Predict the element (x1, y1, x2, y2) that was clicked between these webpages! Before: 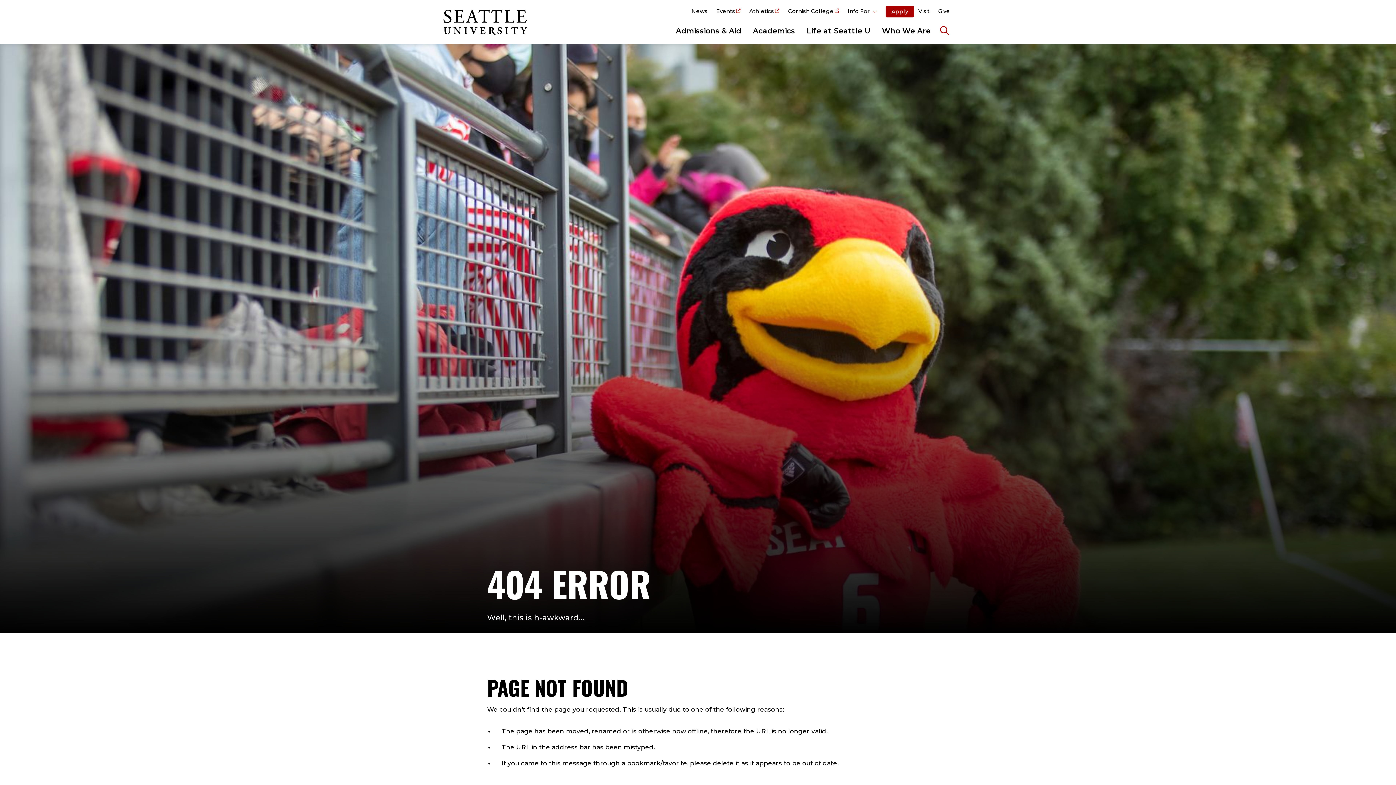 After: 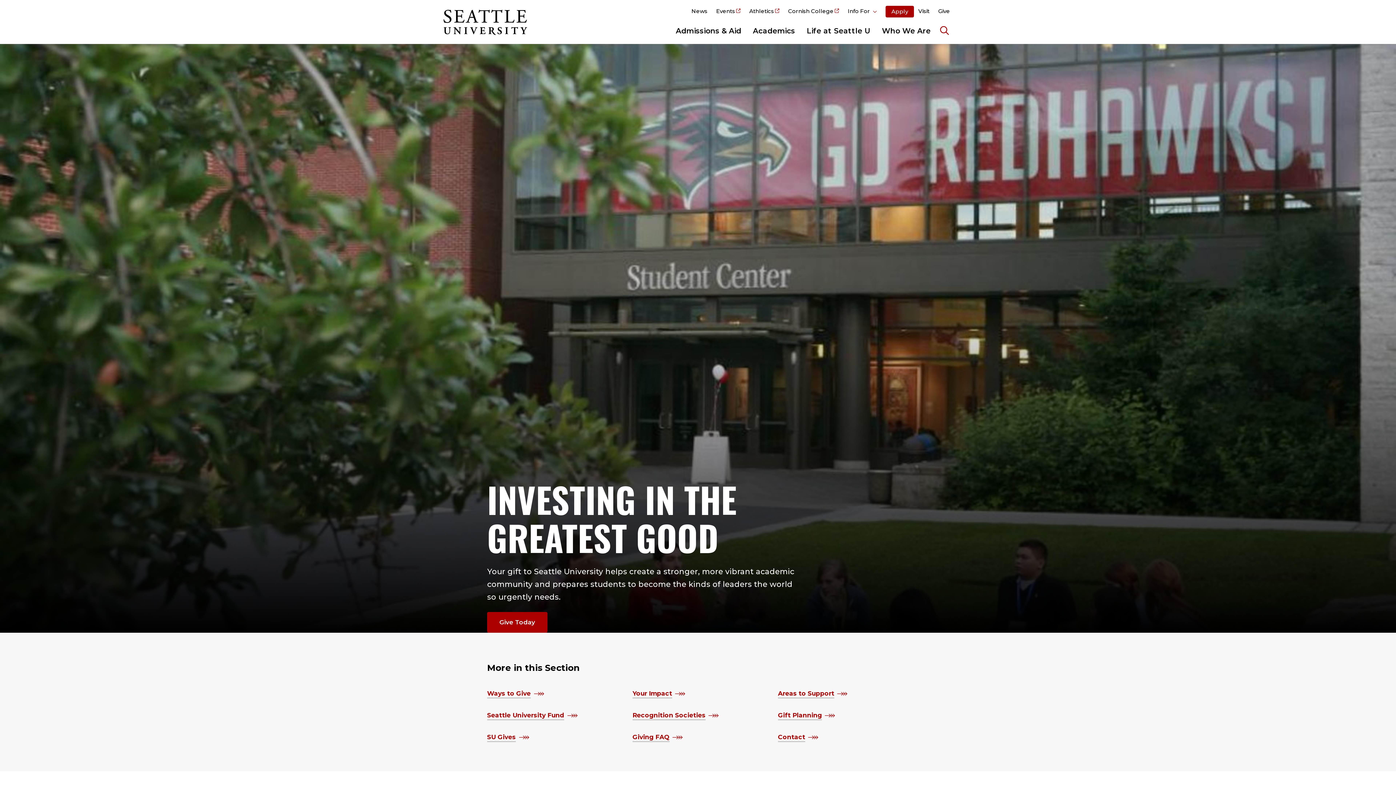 Action: bbox: (934, 5, 954, 17) label: Give